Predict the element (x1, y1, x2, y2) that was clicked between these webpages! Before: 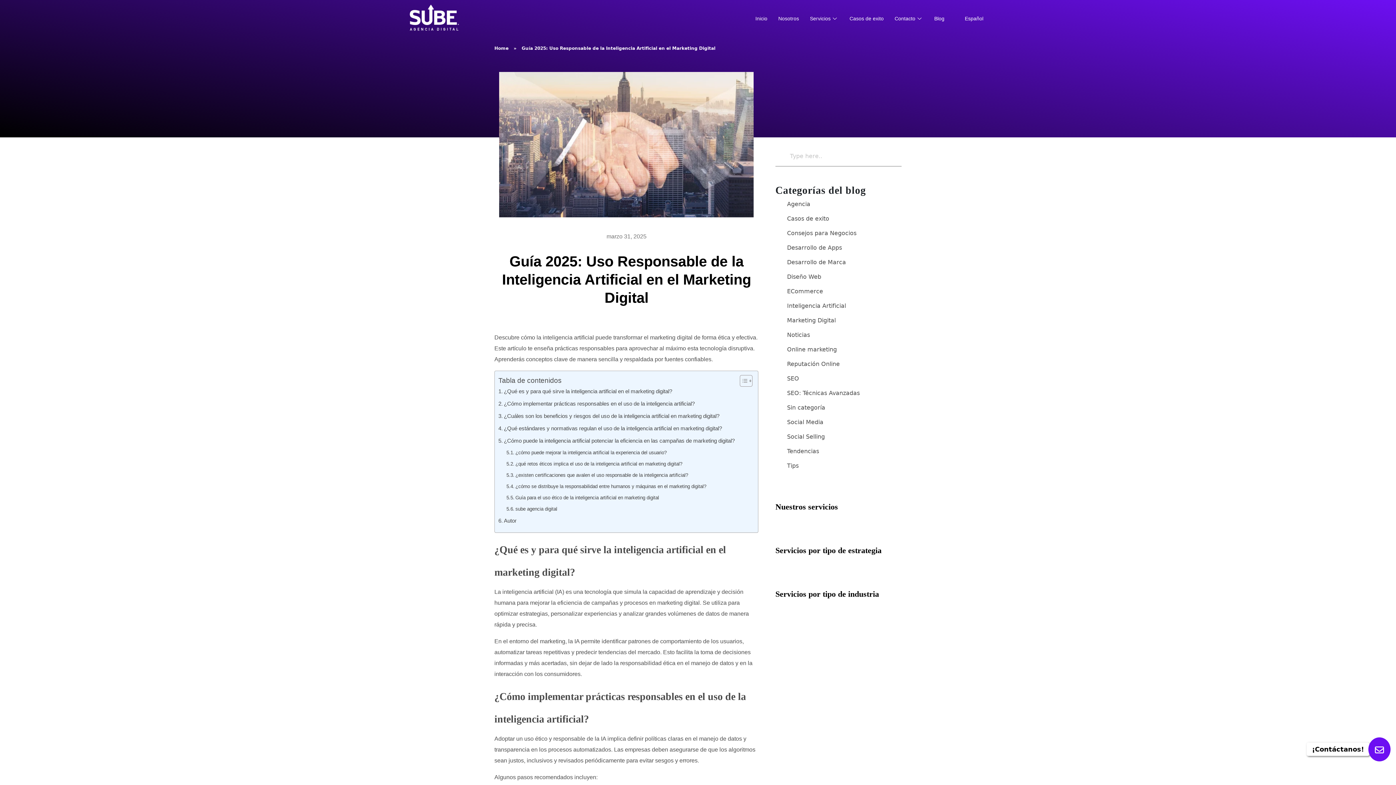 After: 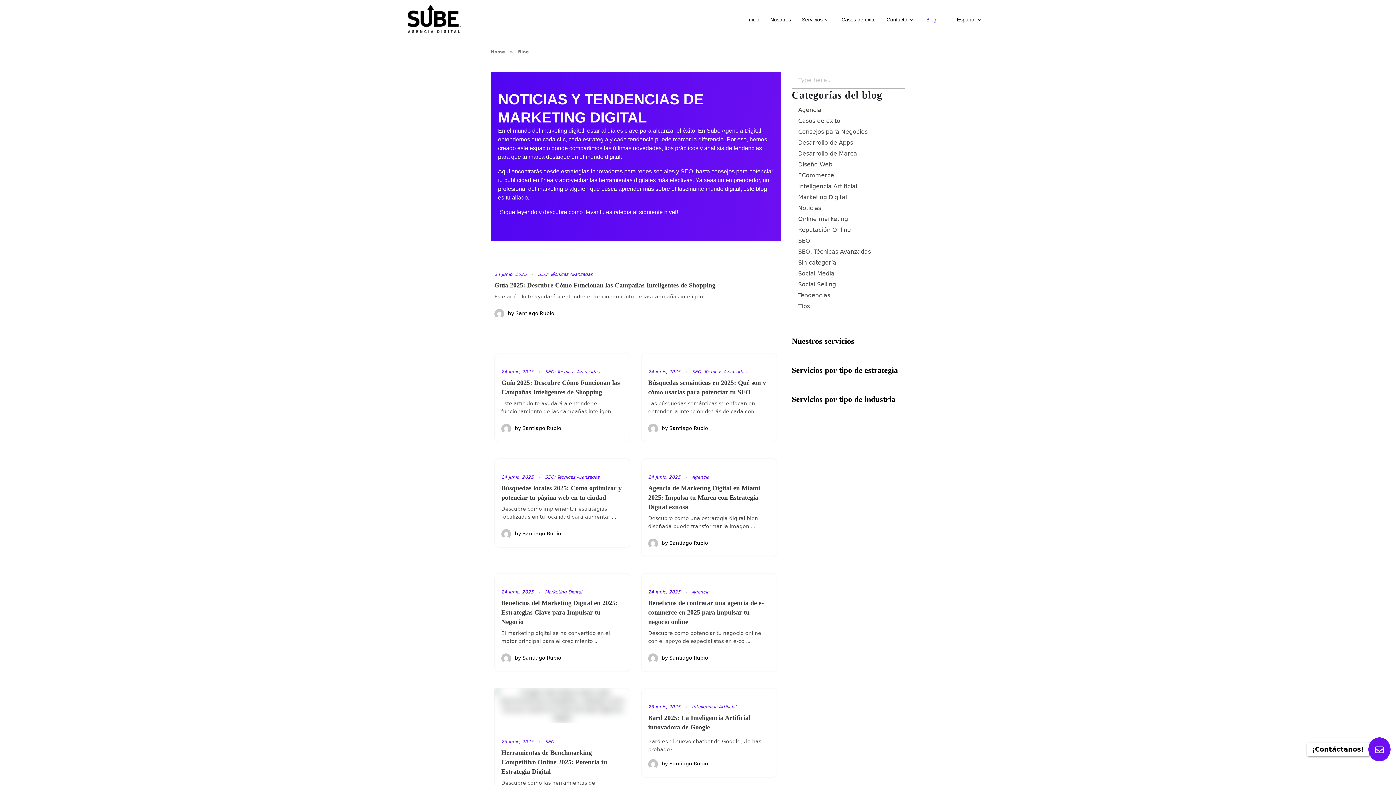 Action: label: Blog bbox: (929, 10, 950, 26)